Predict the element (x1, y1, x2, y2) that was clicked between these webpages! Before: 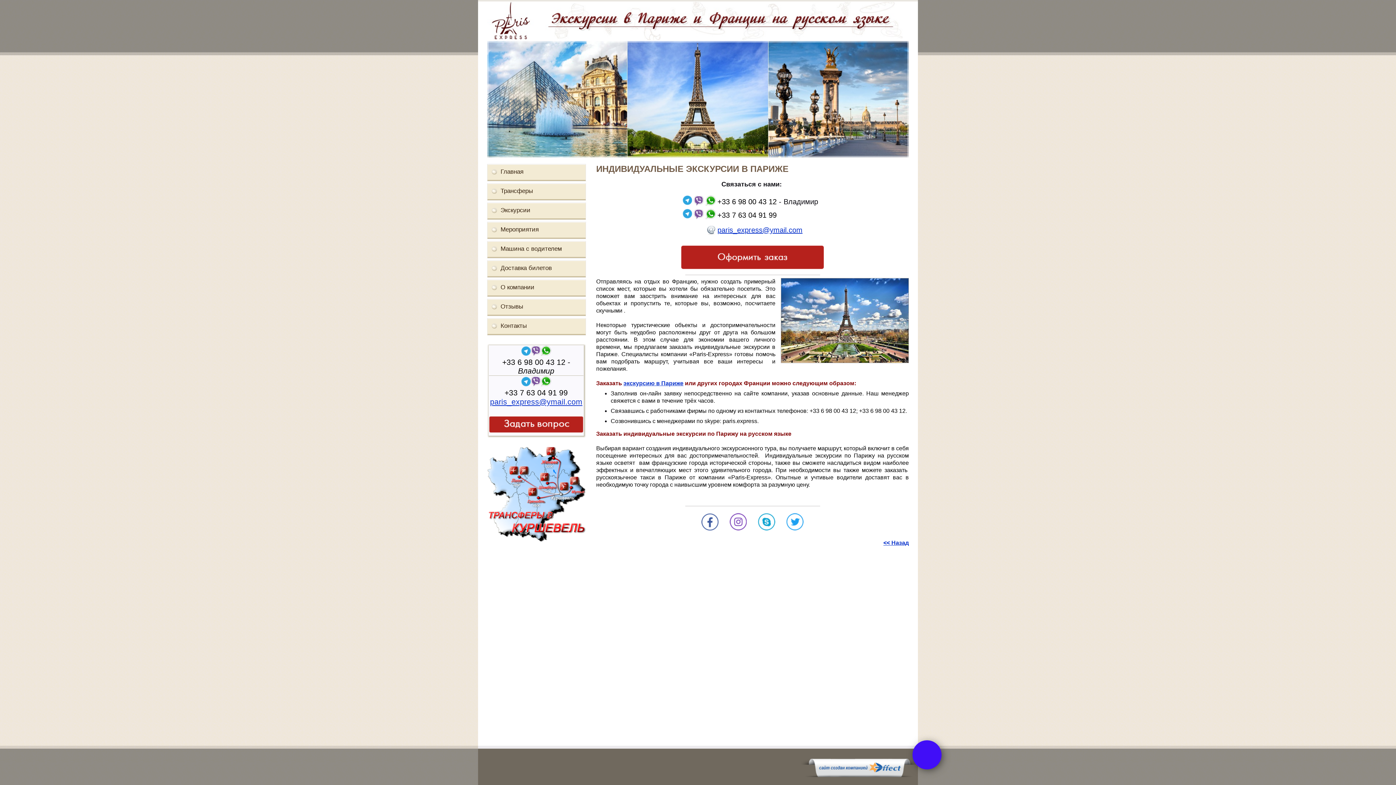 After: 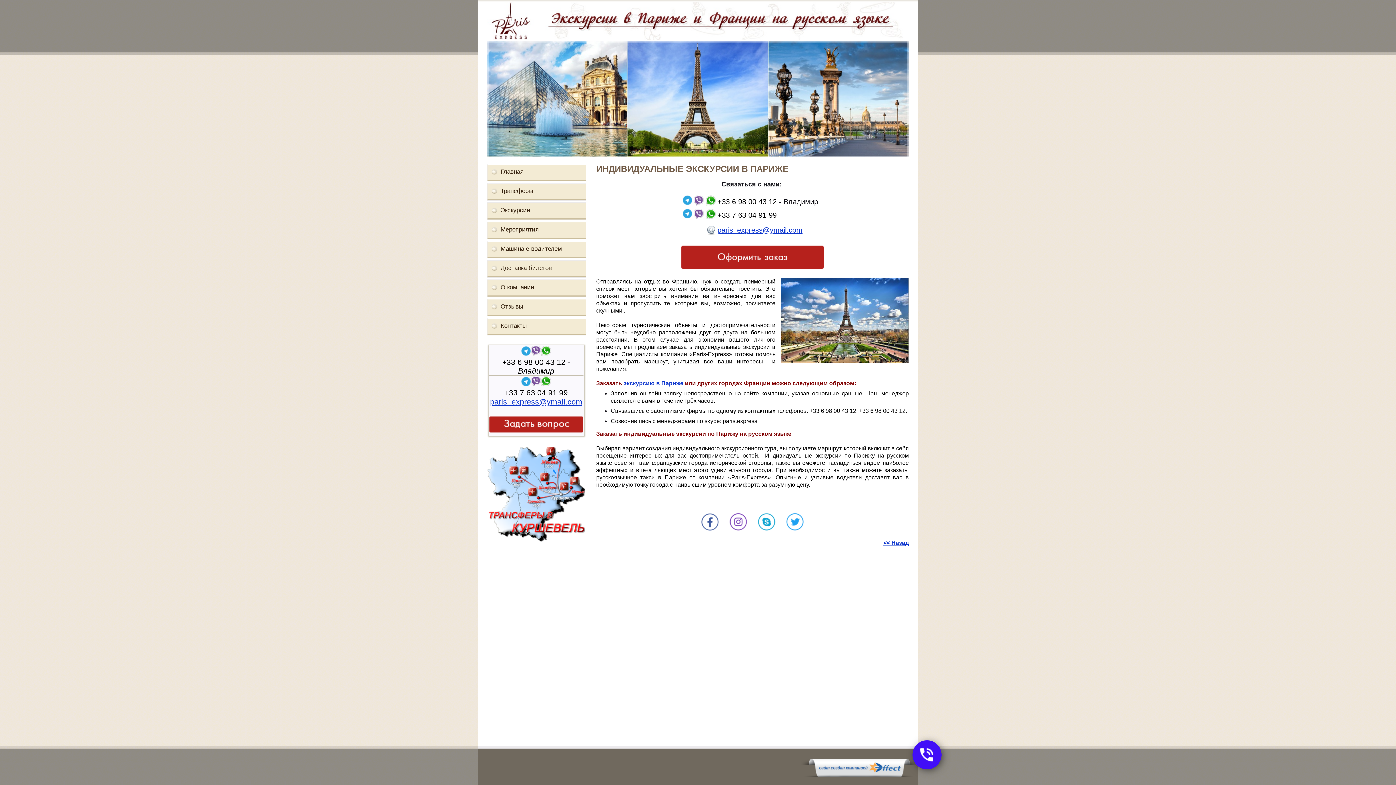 Action: bbox: (705, 229, 716, 237)